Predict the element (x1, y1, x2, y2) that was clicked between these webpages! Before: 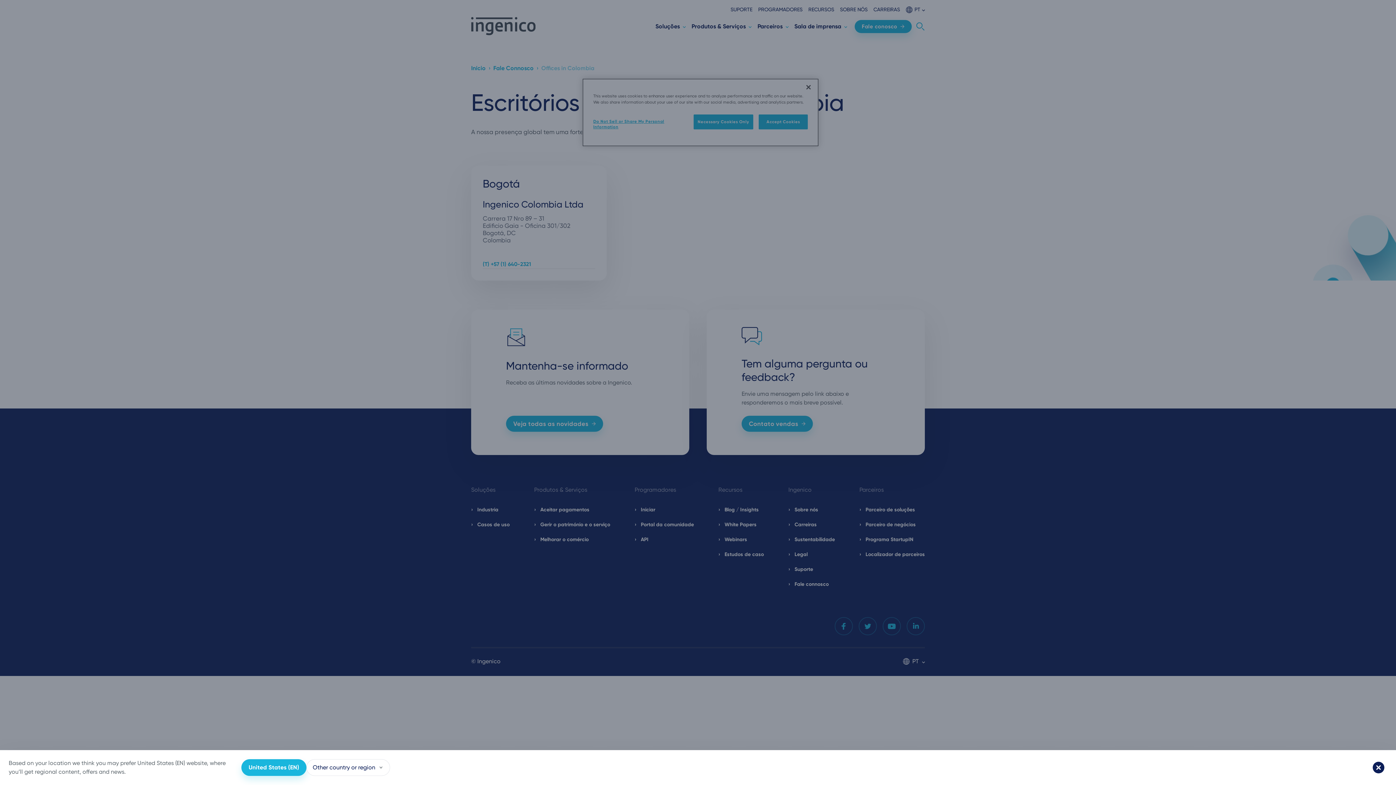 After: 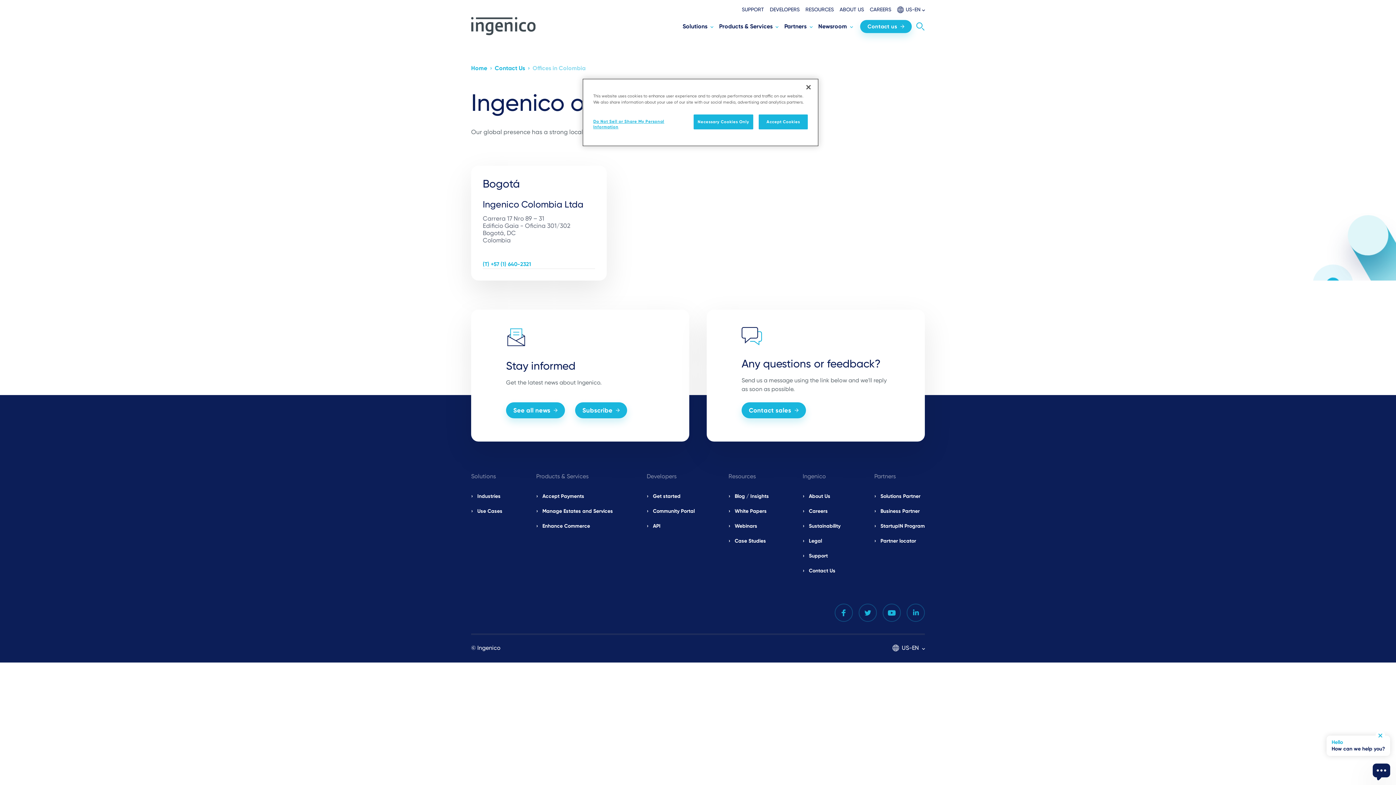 Action: label: United States (EN) bbox: (241, 759, 306, 776)